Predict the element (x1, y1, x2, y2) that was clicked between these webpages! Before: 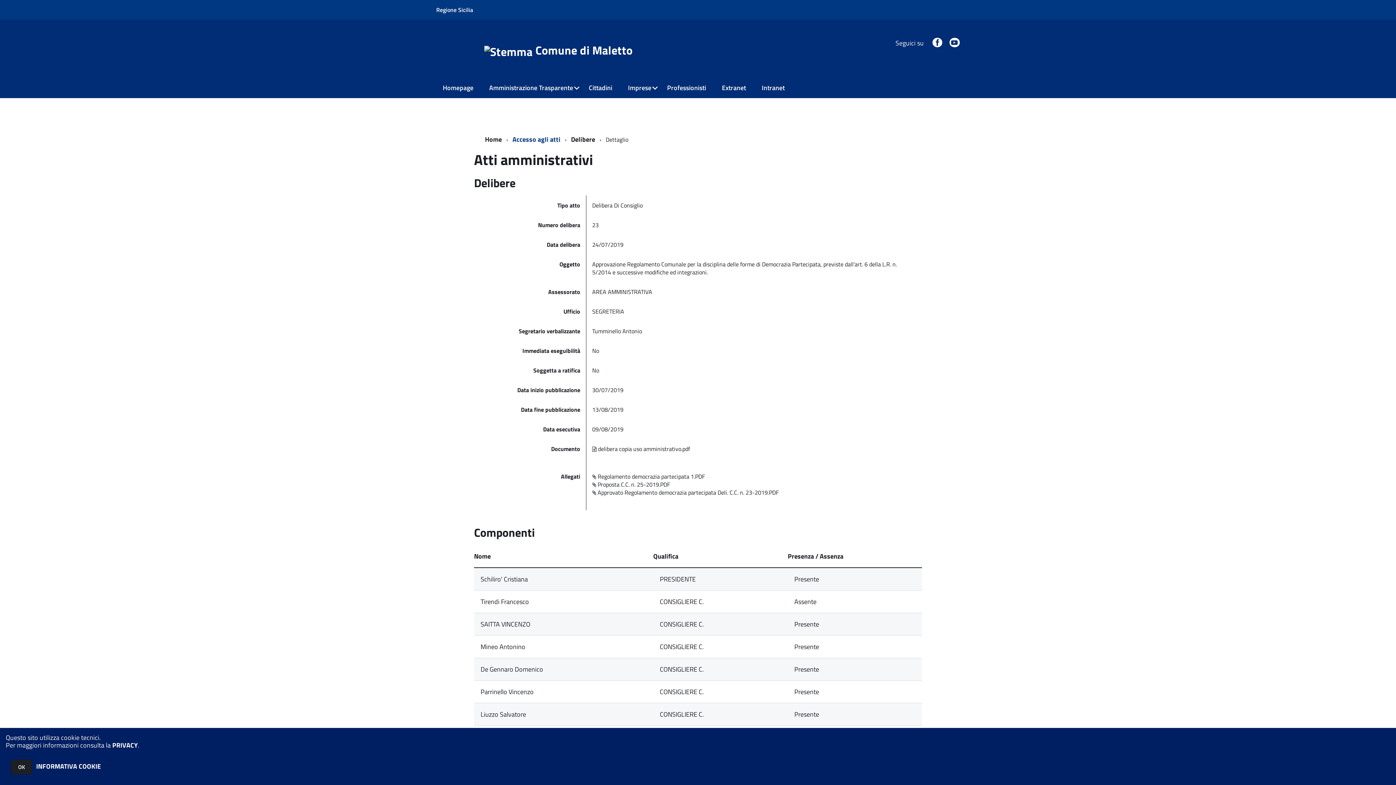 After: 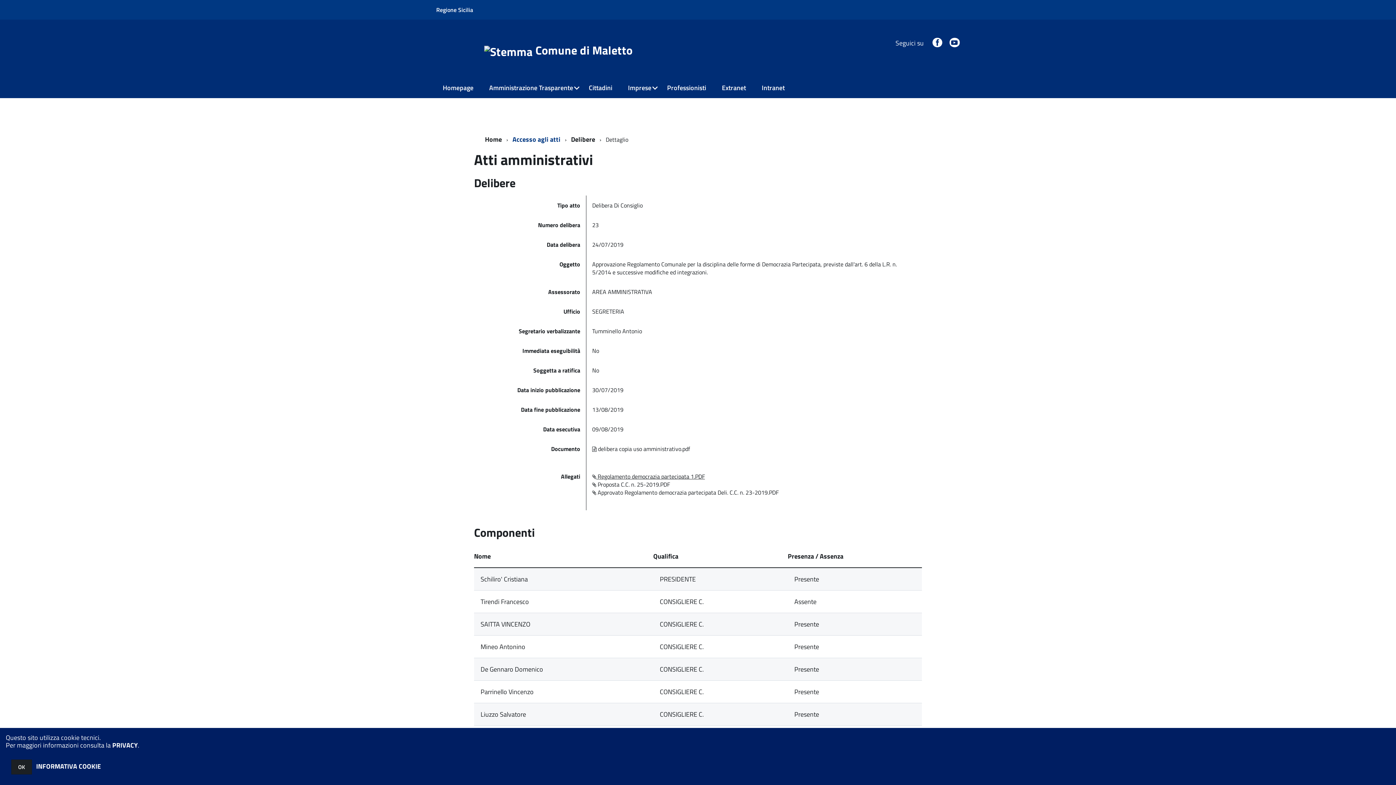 Action: label:  Regolamento democrazia partecipata 1.PDF bbox: (592, 472, 705, 481)